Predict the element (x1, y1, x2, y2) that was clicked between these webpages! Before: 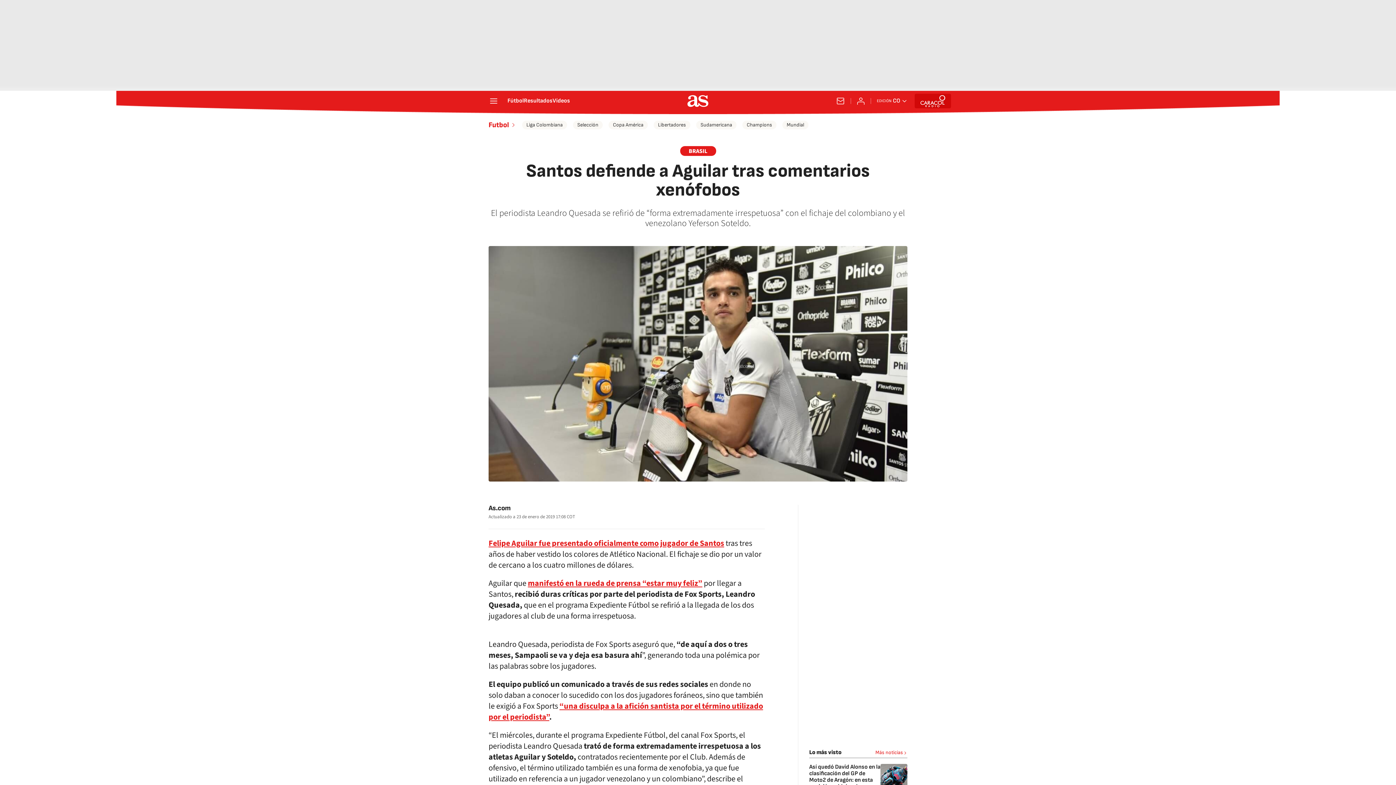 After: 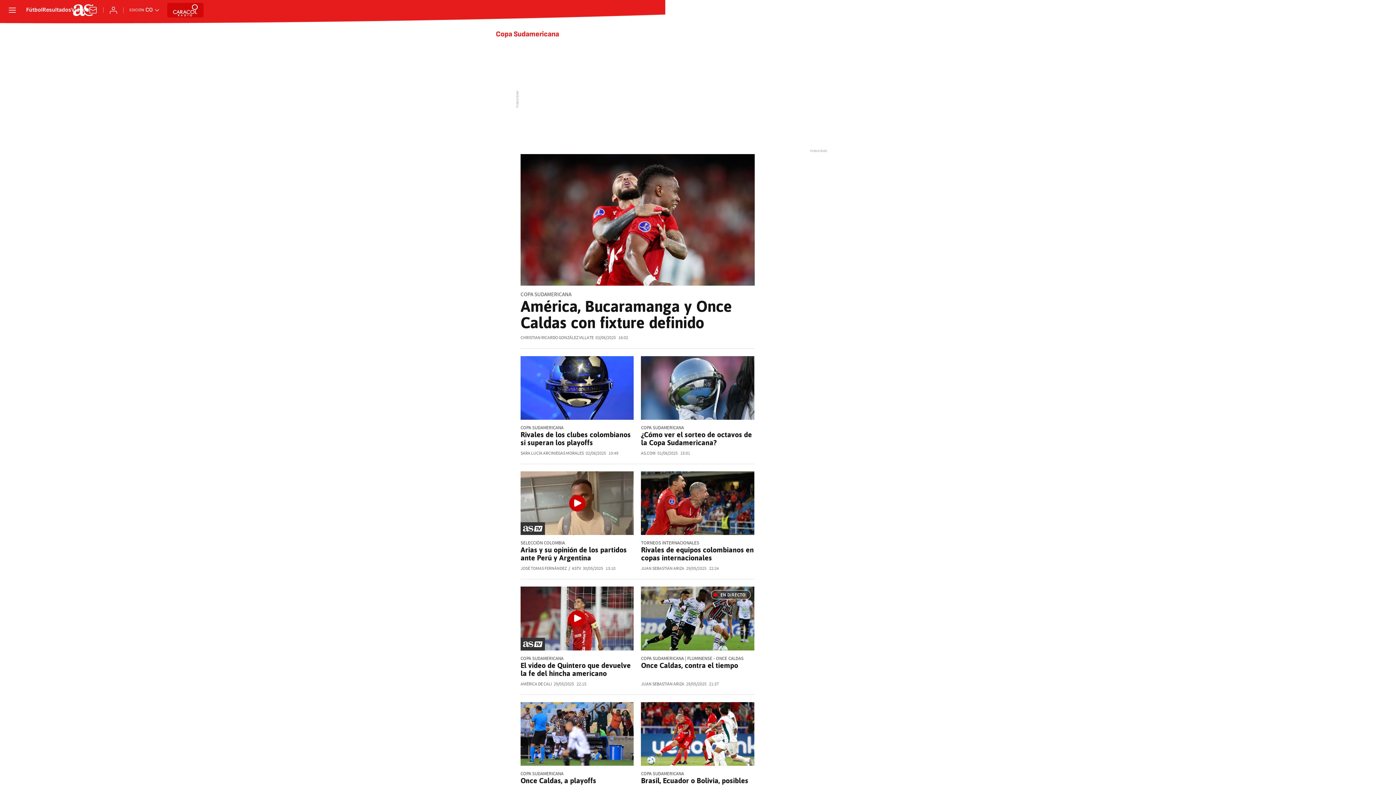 Action: bbox: (696, 120, 736, 129) label: Sudamericana